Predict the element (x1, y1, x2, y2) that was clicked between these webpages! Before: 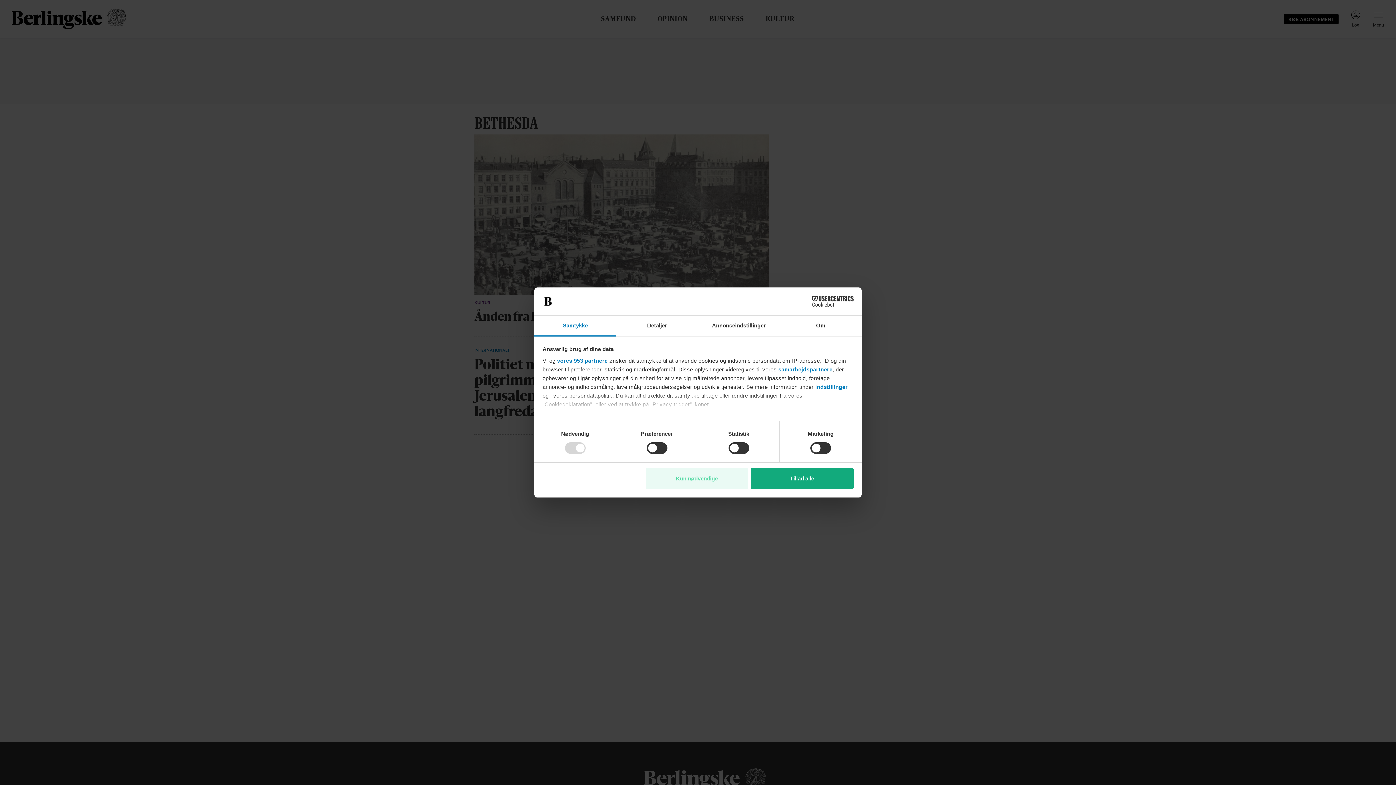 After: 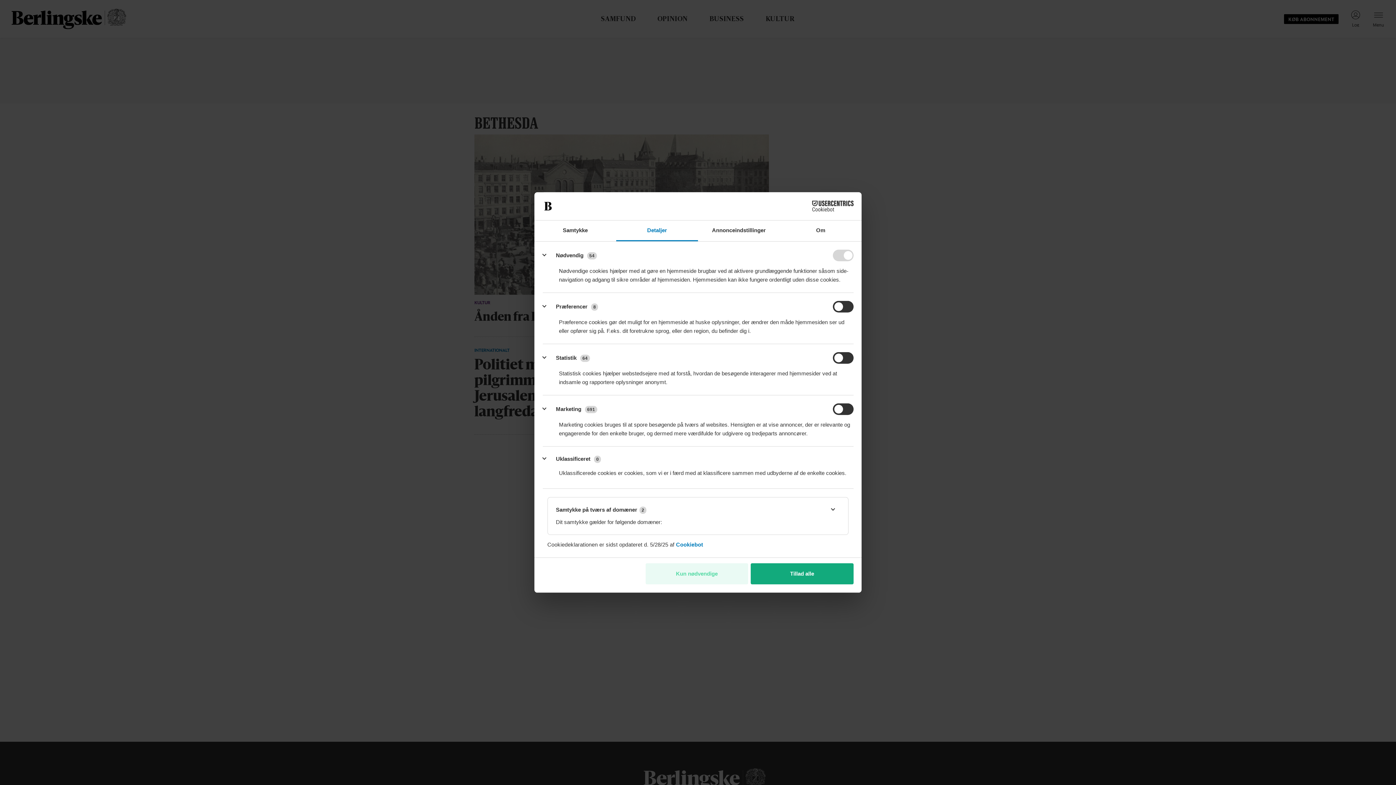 Action: bbox: (616, 315, 698, 336) label: Detaljer